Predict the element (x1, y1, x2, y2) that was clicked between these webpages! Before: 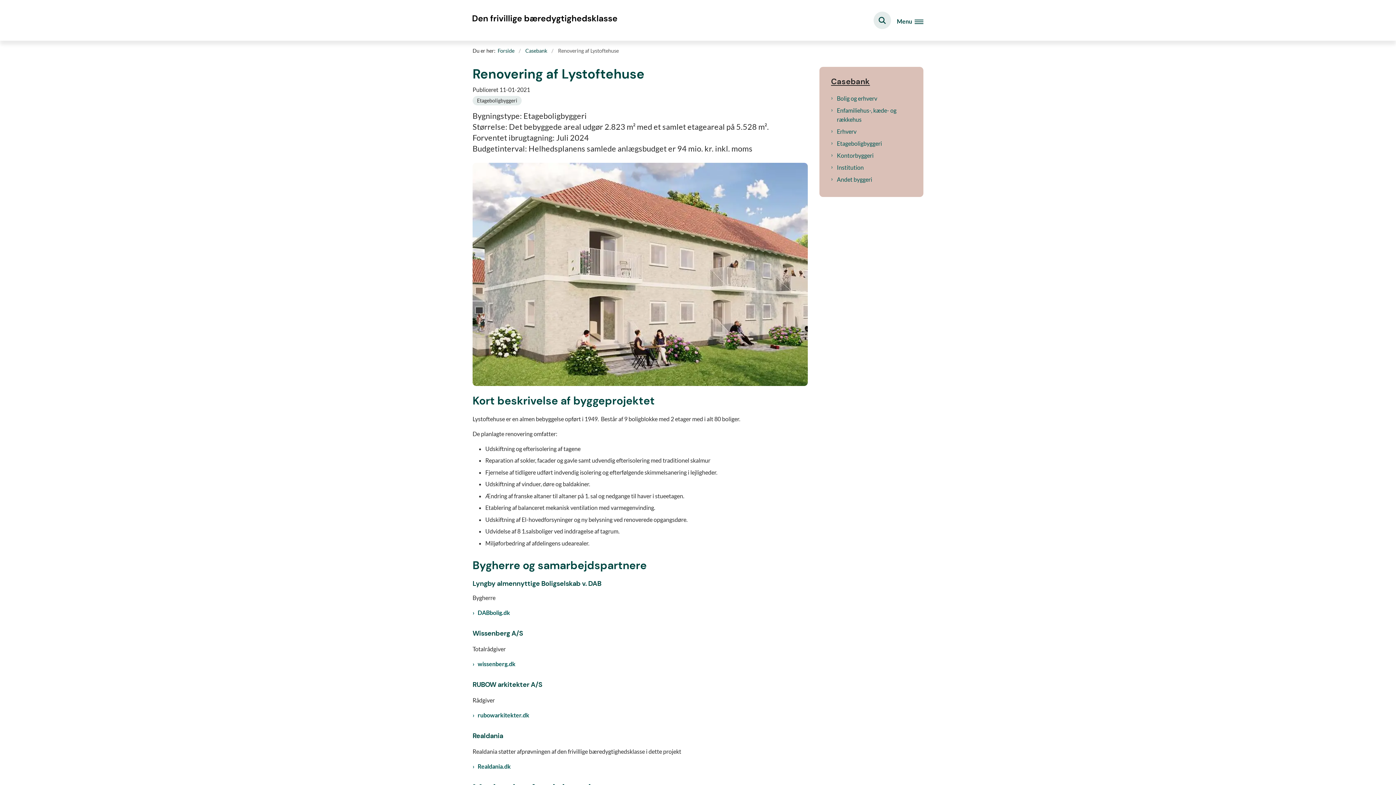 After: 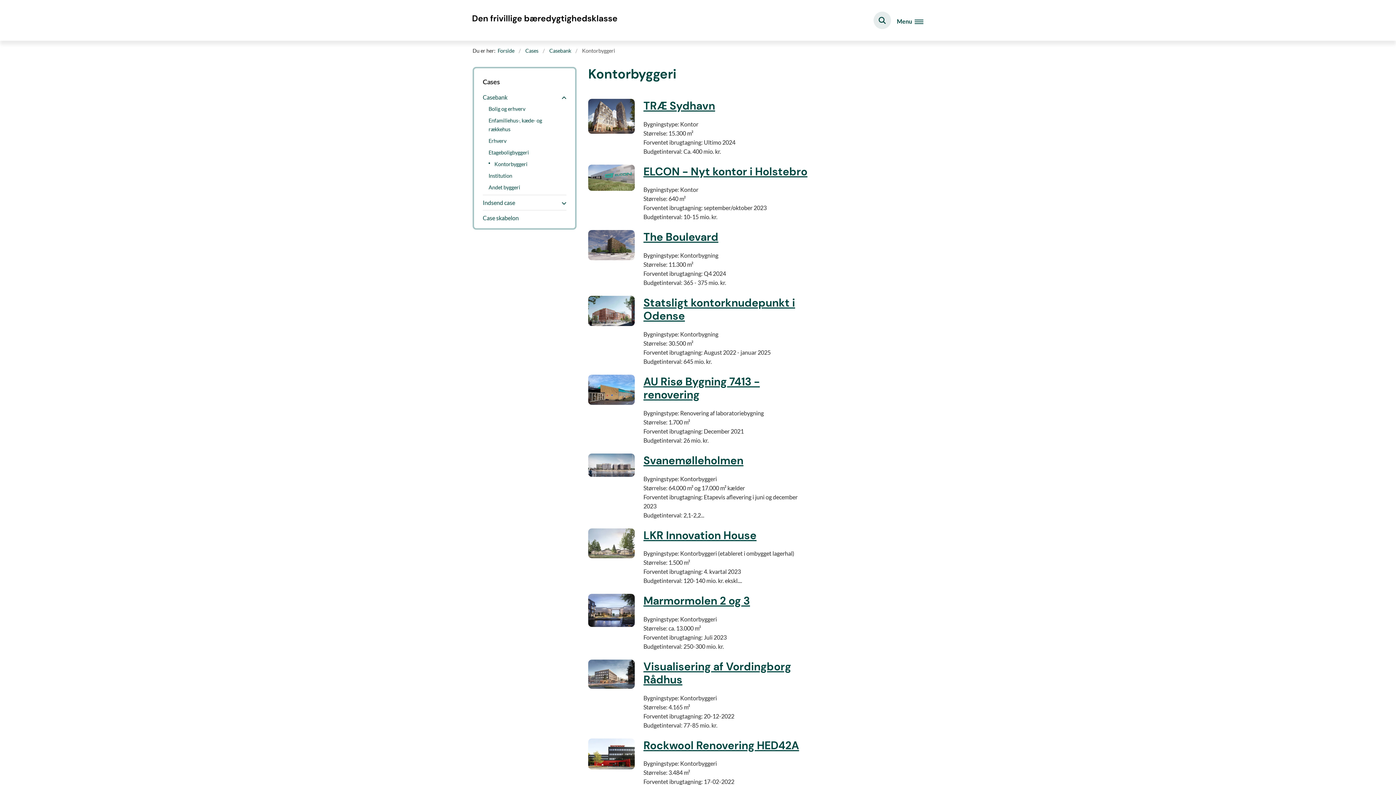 Action: bbox: (837, 150, 912, 160) label: Kontorbyggeri